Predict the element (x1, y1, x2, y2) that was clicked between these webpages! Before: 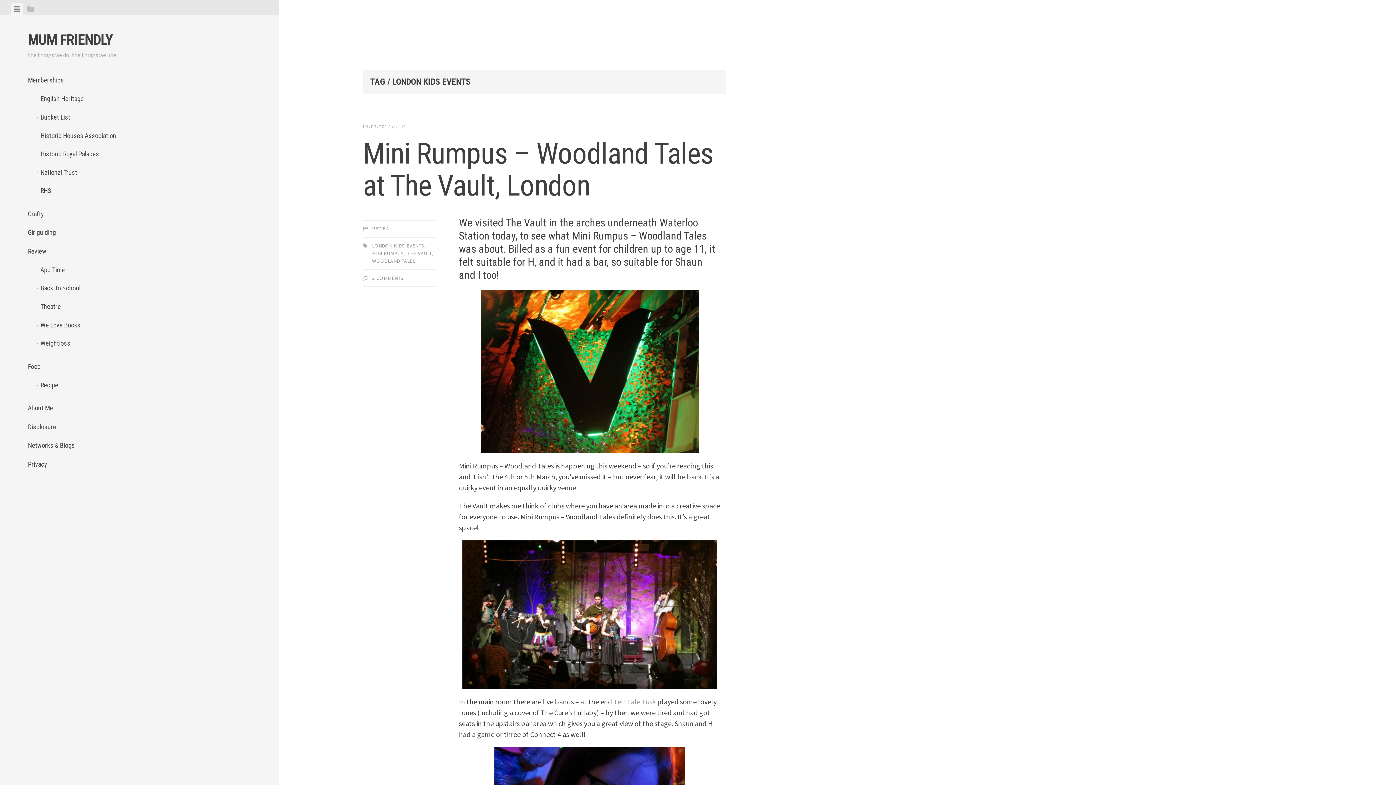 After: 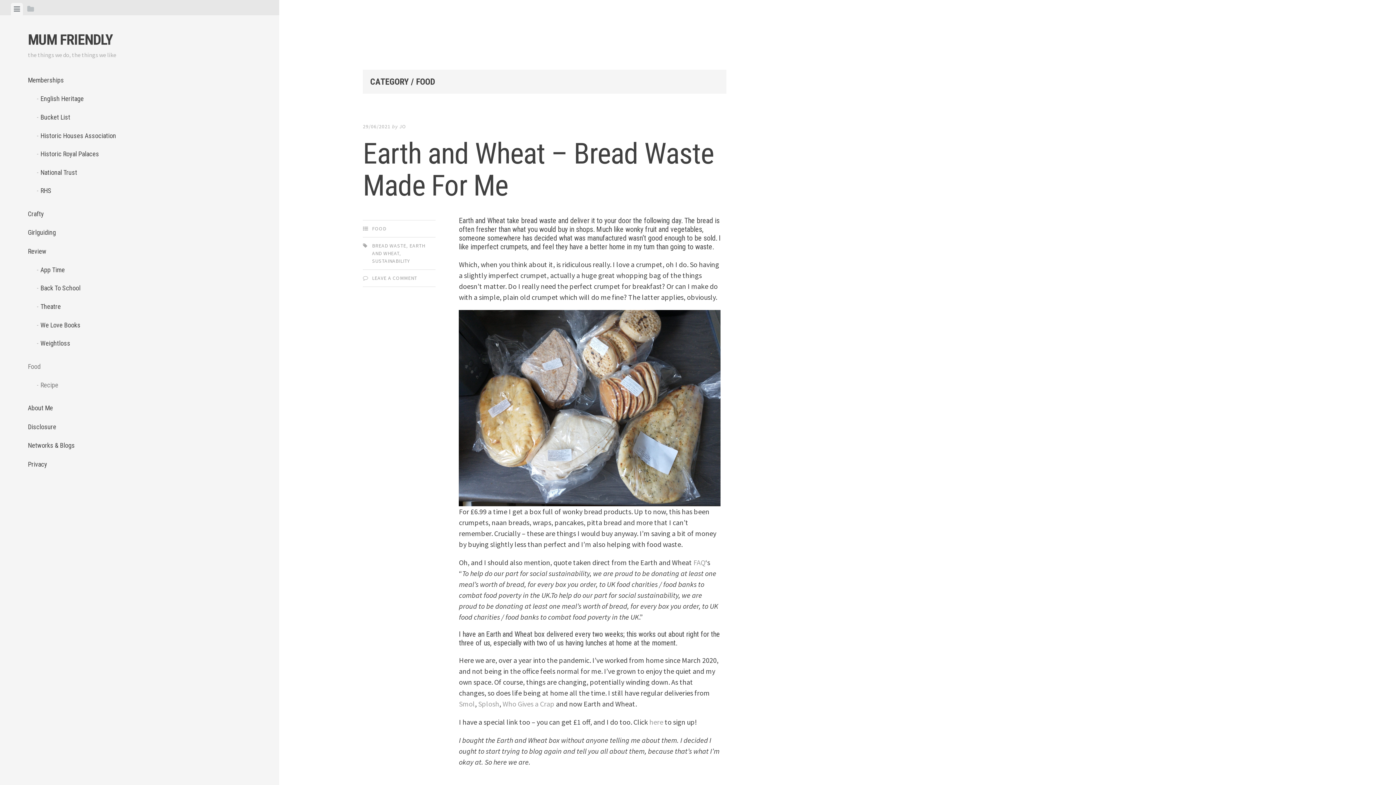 Action: label: Food bbox: (27, 357, 251, 375)